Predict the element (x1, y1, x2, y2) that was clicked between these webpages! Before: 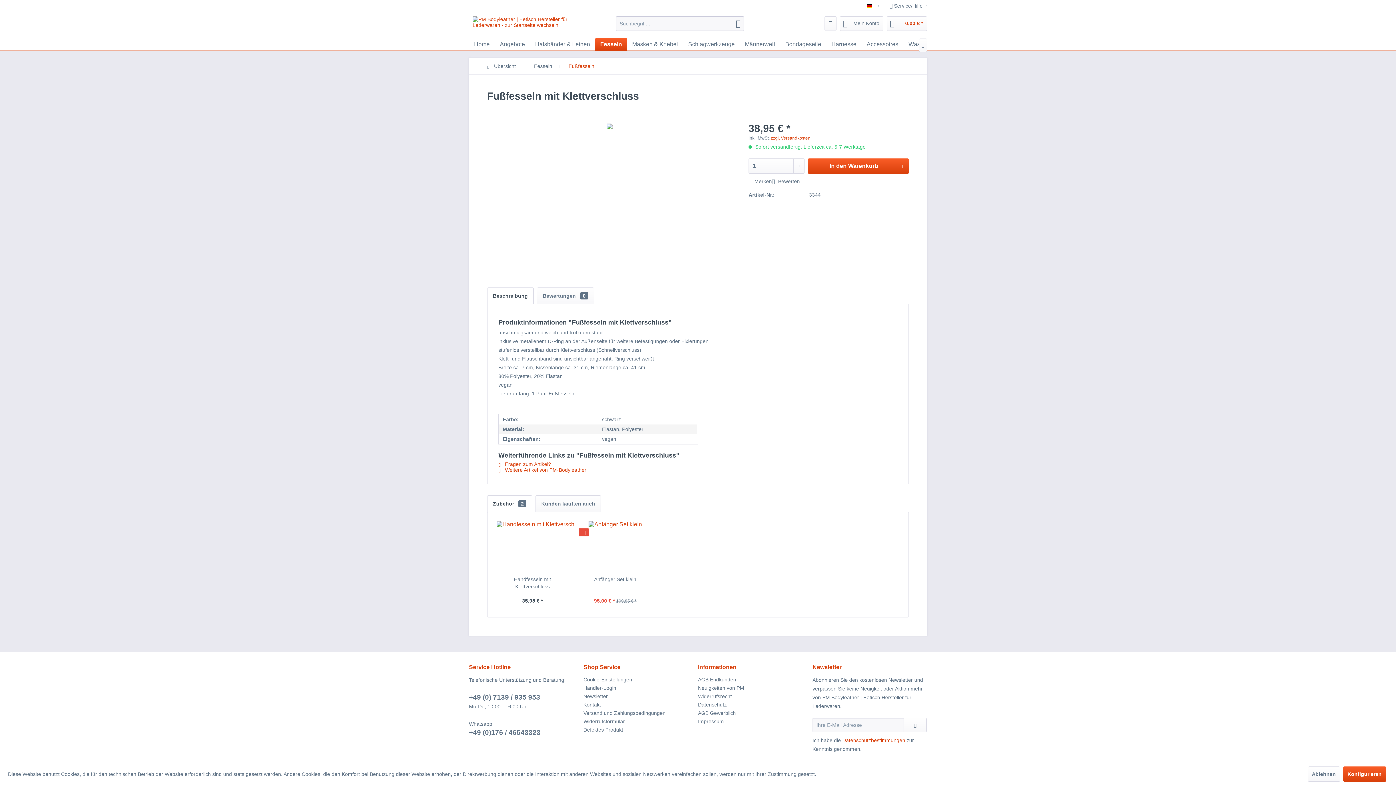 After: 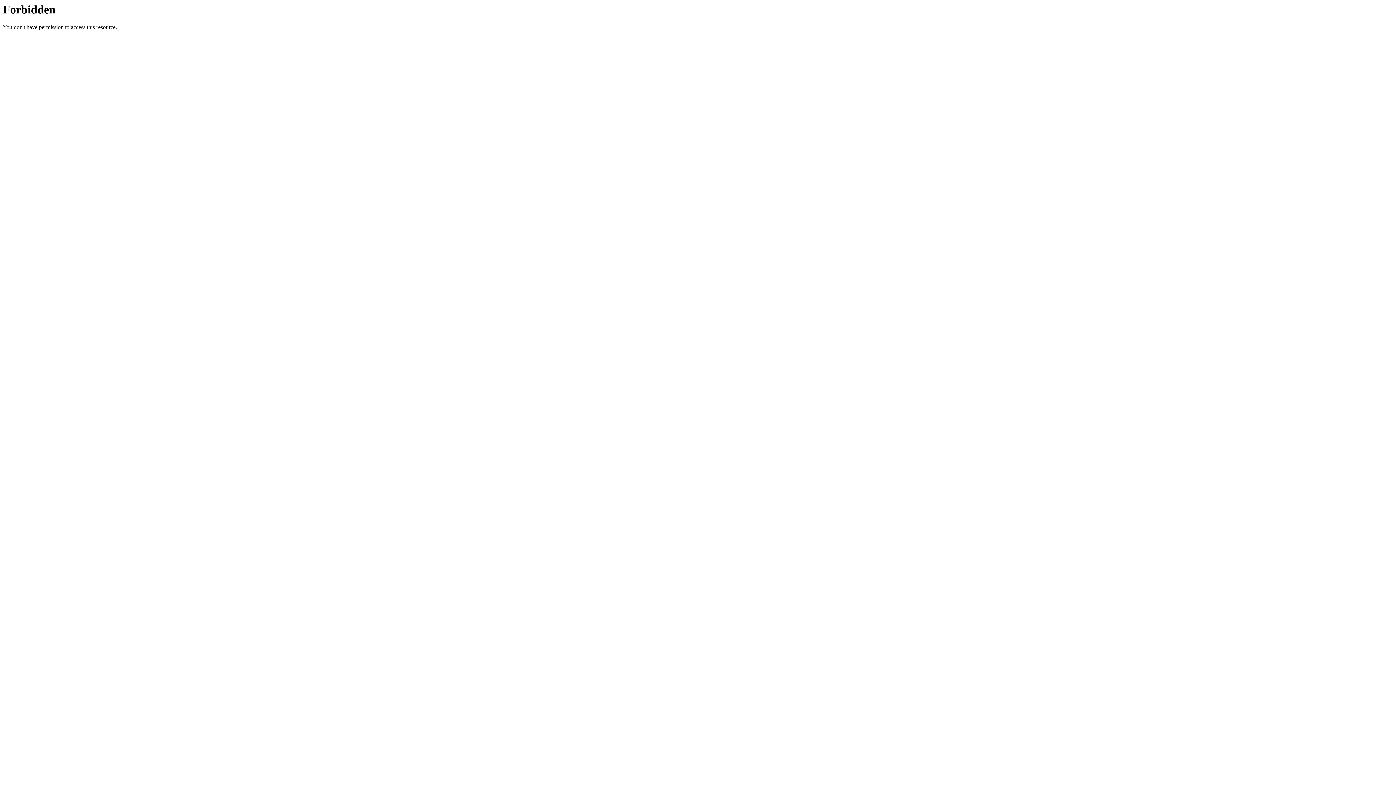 Action: label: Newsletter abonnieren bbox: (904, 718, 926, 732)